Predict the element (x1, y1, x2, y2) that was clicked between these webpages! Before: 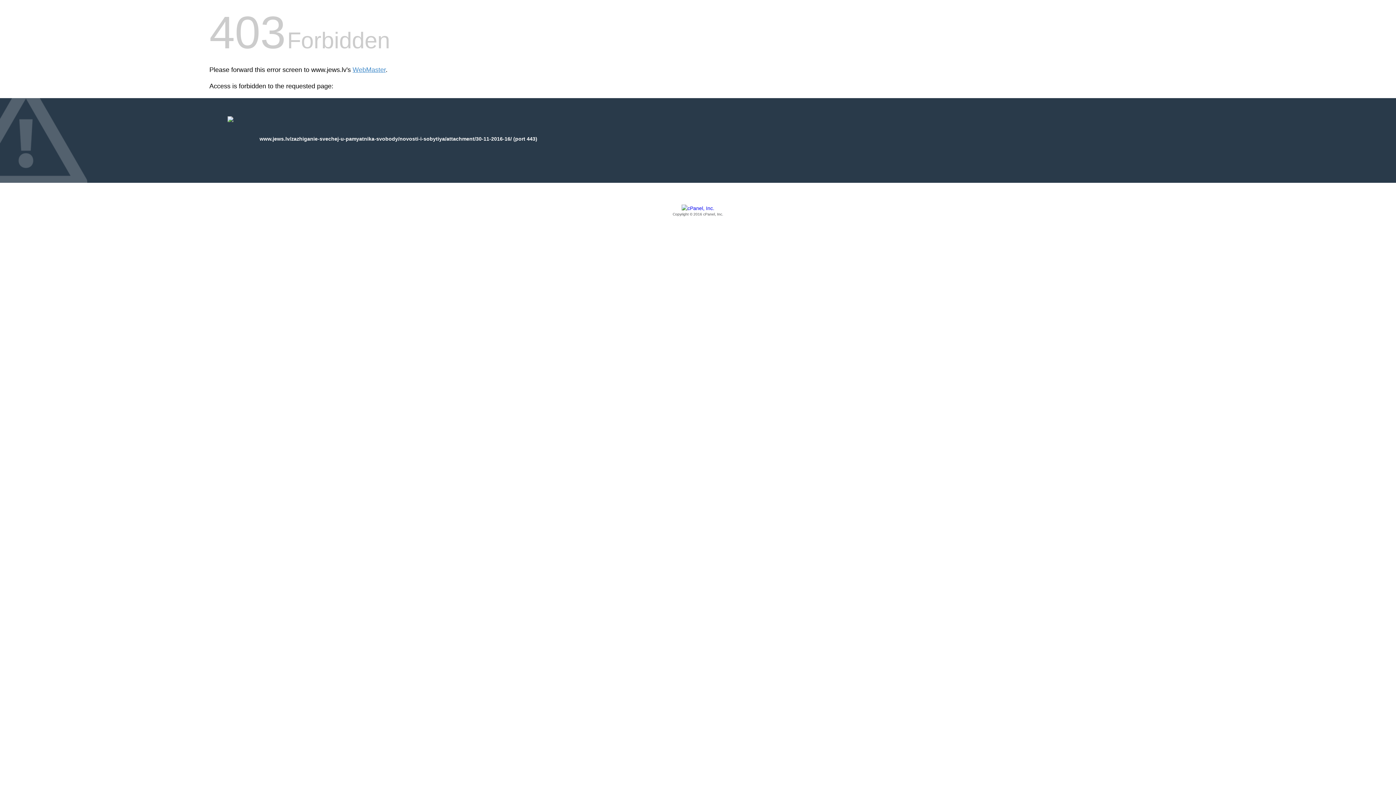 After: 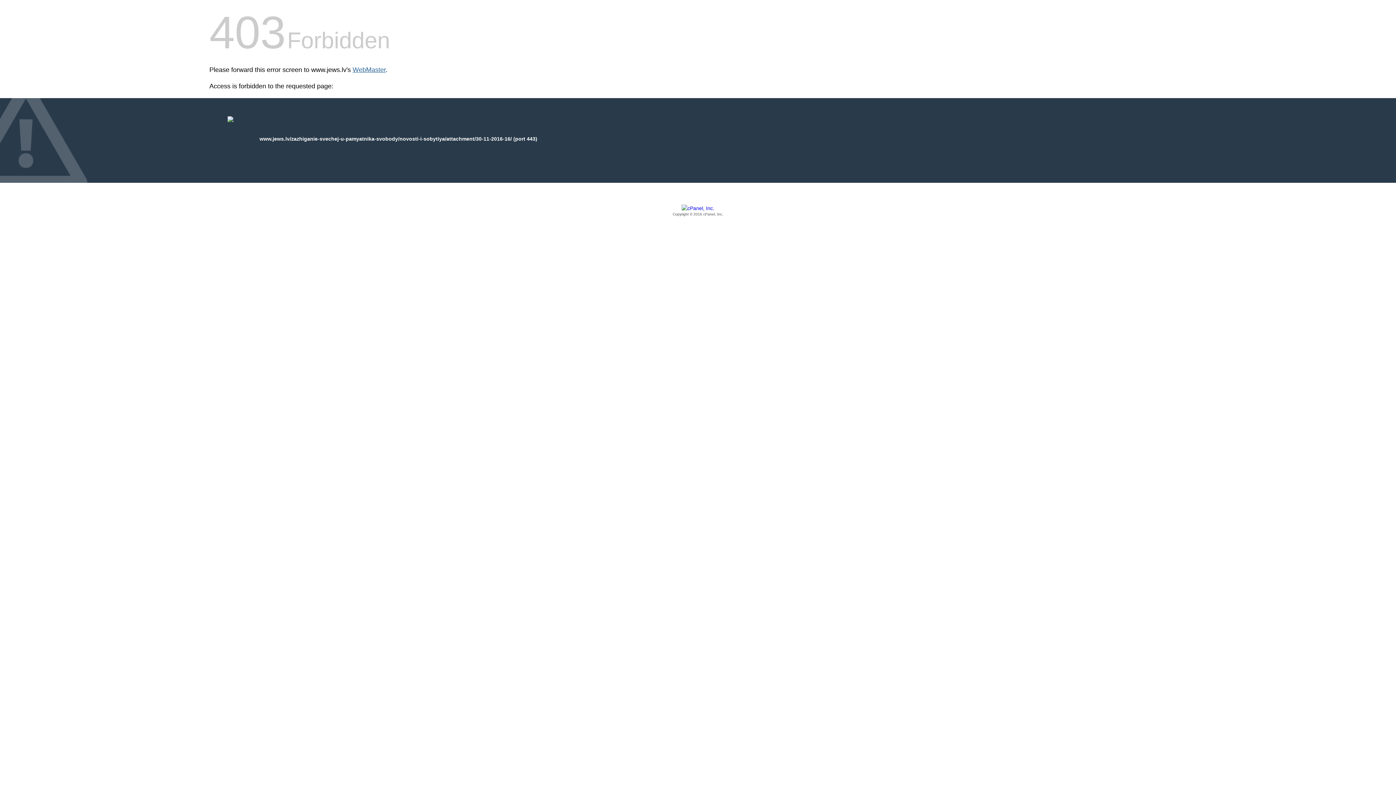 Action: label: WebMaster bbox: (352, 66, 385, 73)